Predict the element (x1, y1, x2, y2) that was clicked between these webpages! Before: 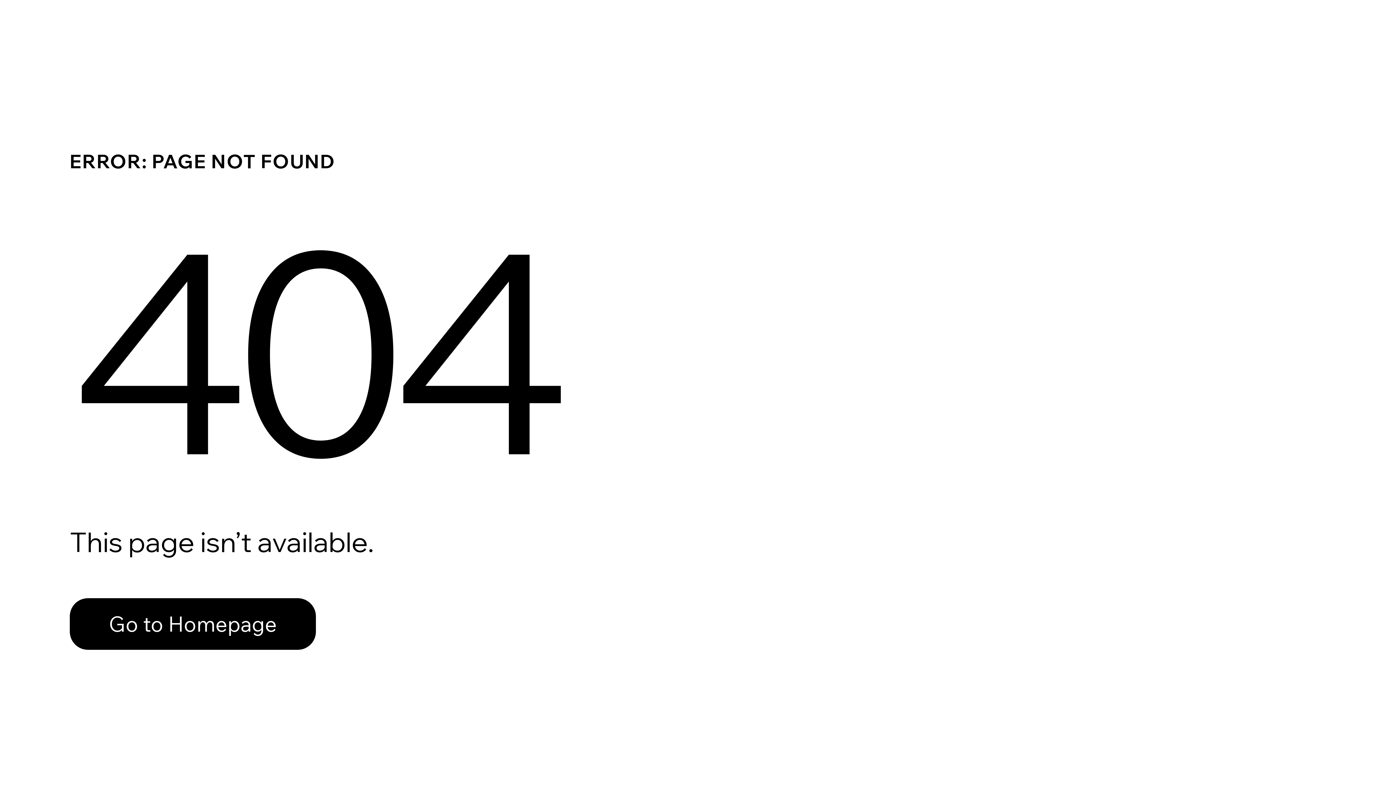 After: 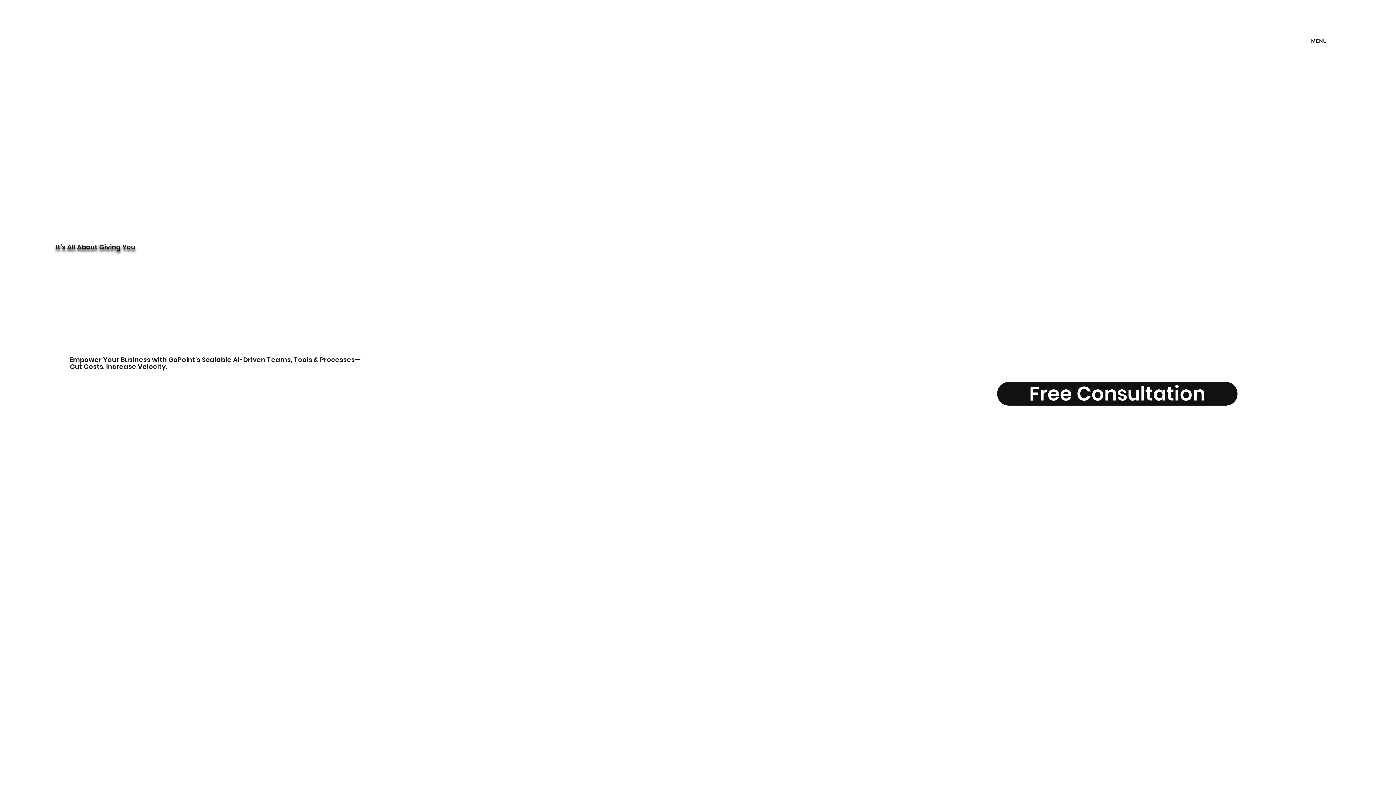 Action: label: Go to Homepage bbox: (69, 582, 768, 659)